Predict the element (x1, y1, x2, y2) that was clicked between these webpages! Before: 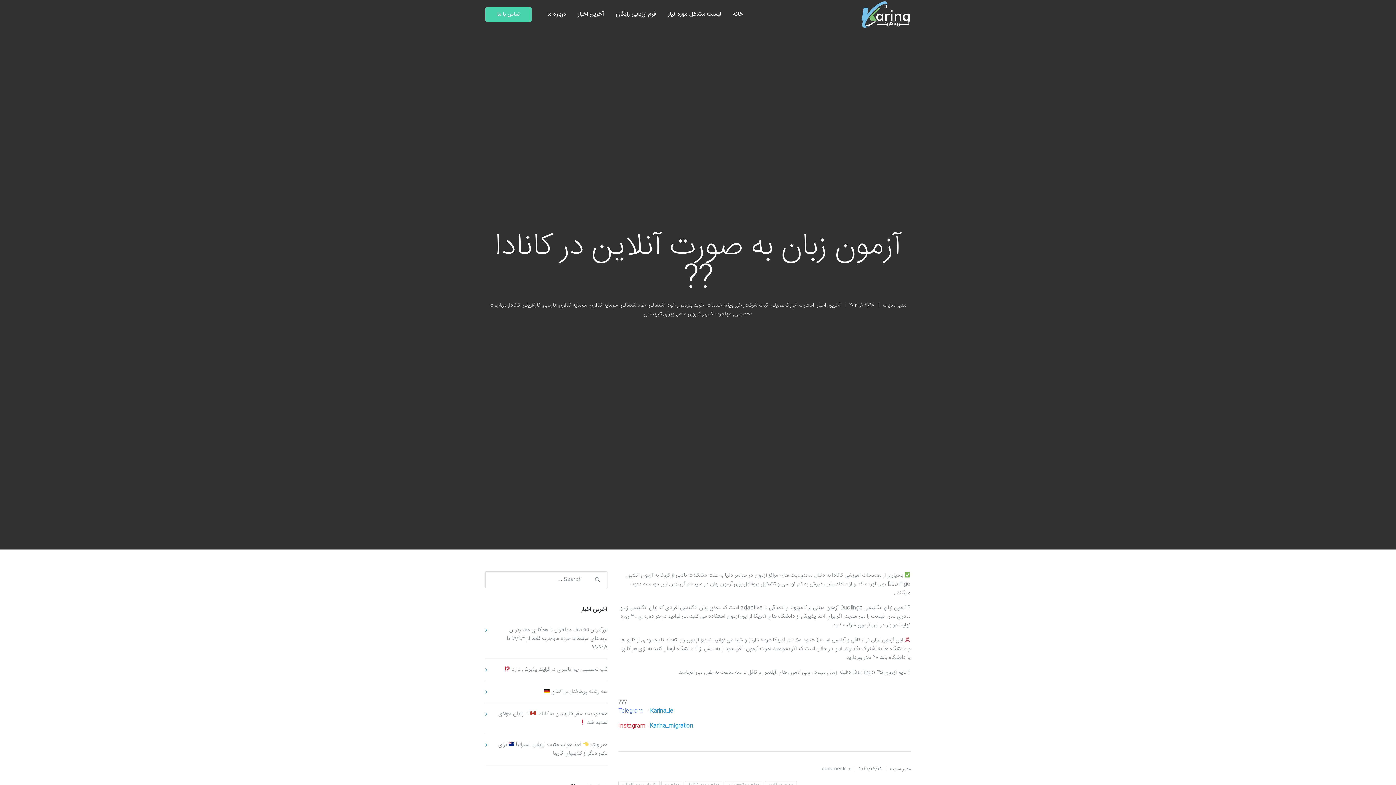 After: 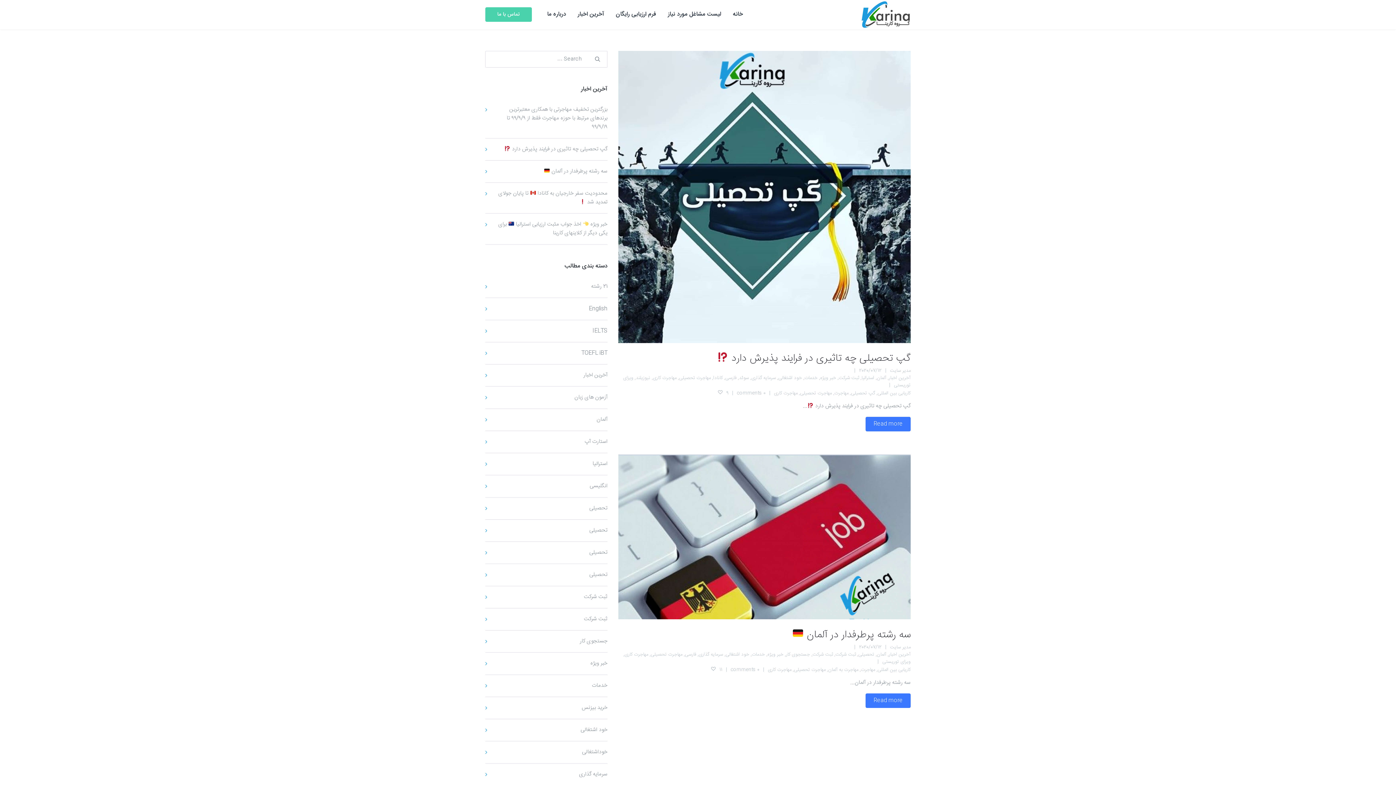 Action: bbox: (543, 300, 556, 310) label: فارسی